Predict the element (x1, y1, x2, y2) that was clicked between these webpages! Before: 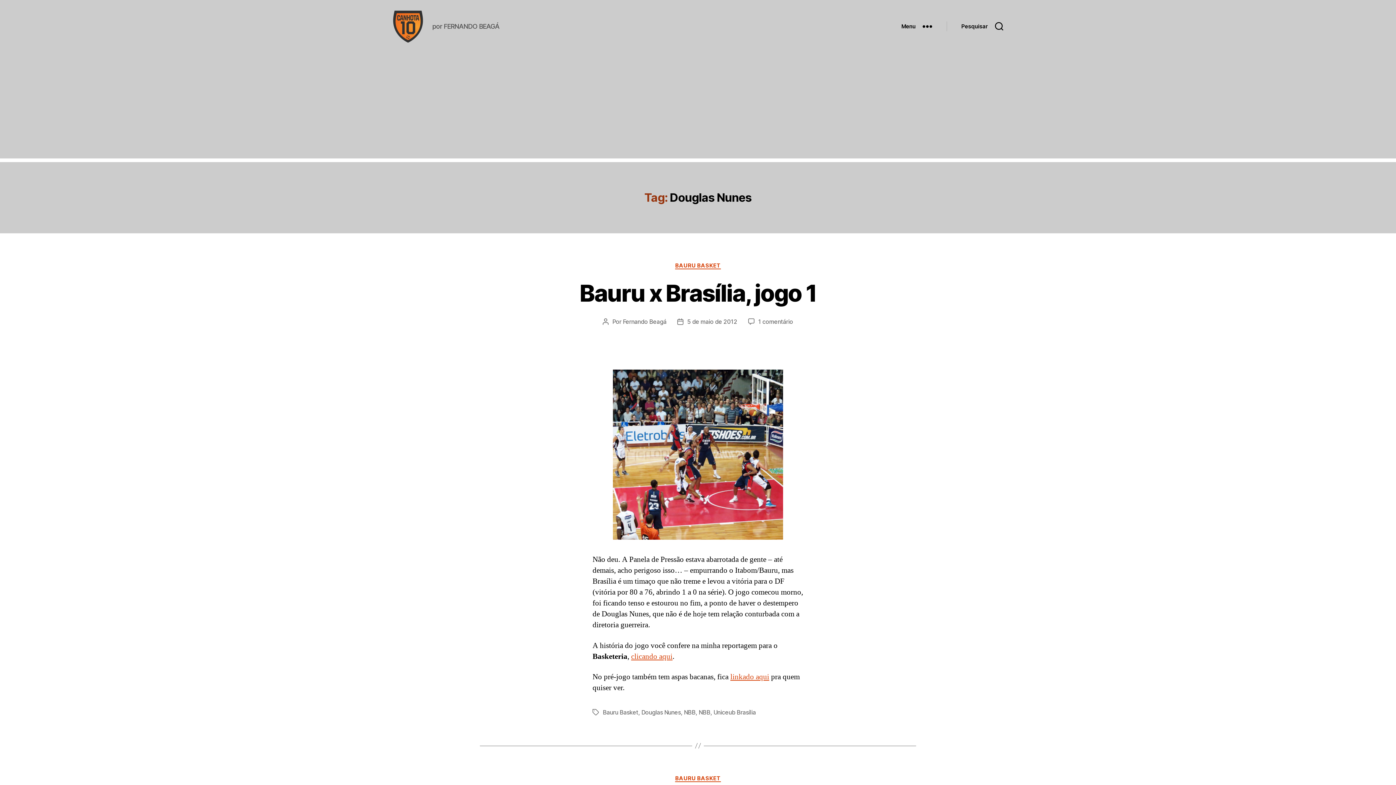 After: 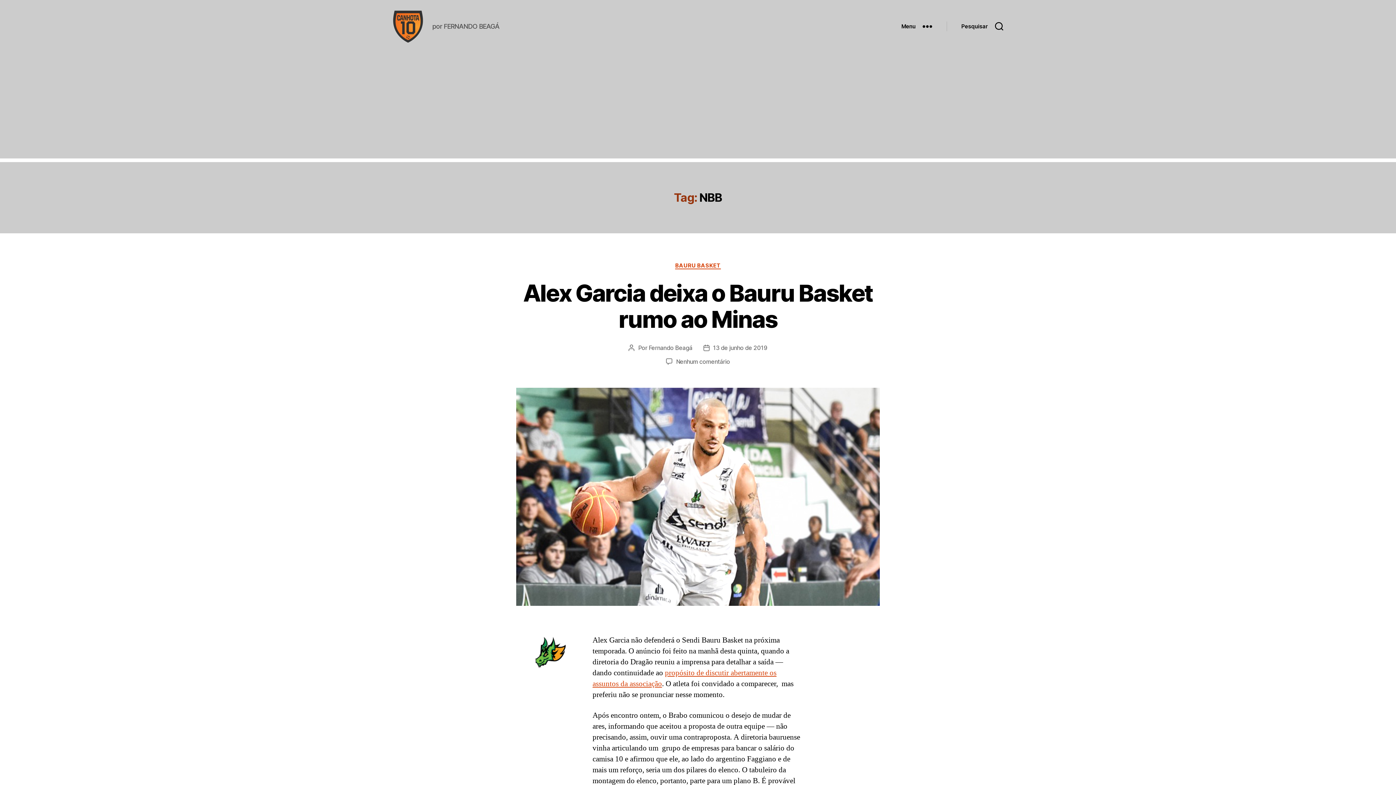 Action: bbox: (684, 709, 695, 716) label: NBB